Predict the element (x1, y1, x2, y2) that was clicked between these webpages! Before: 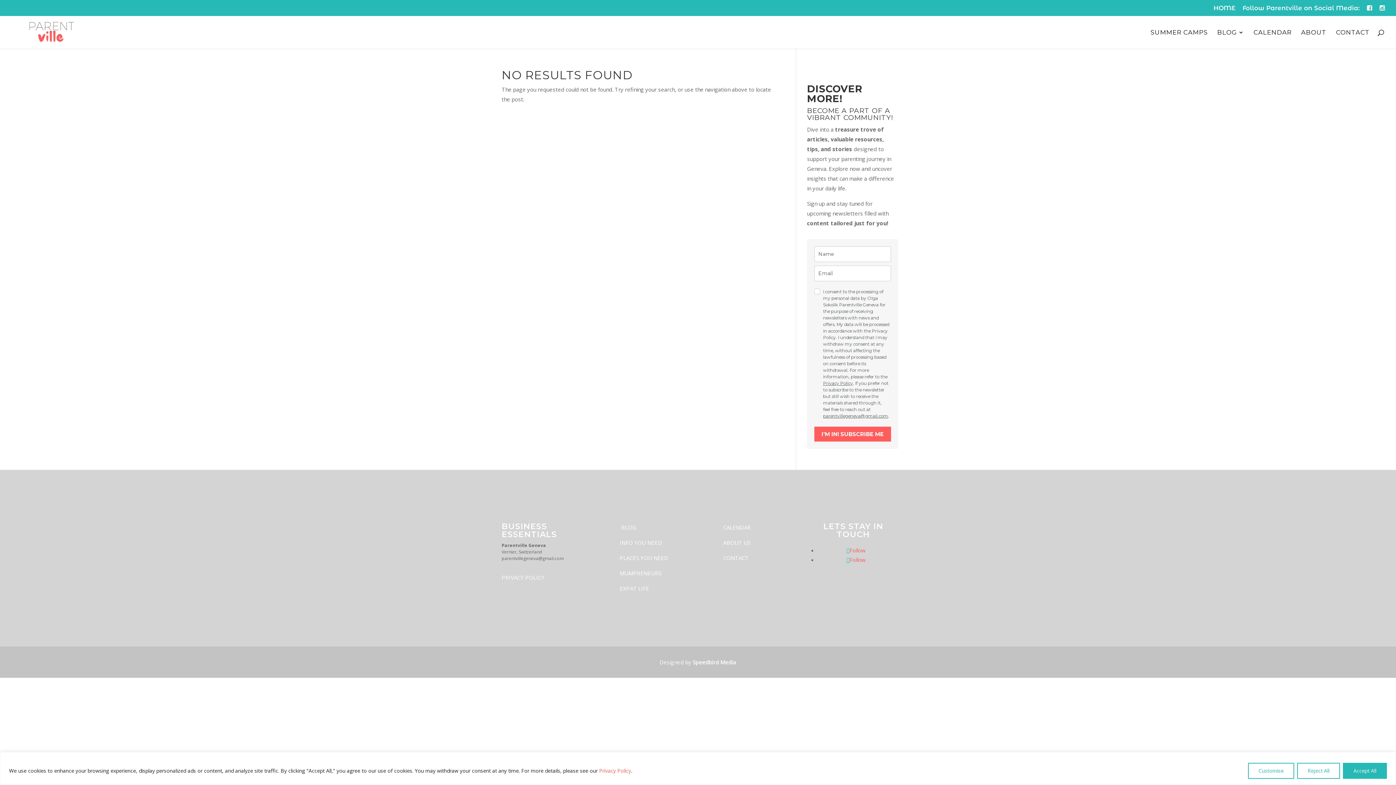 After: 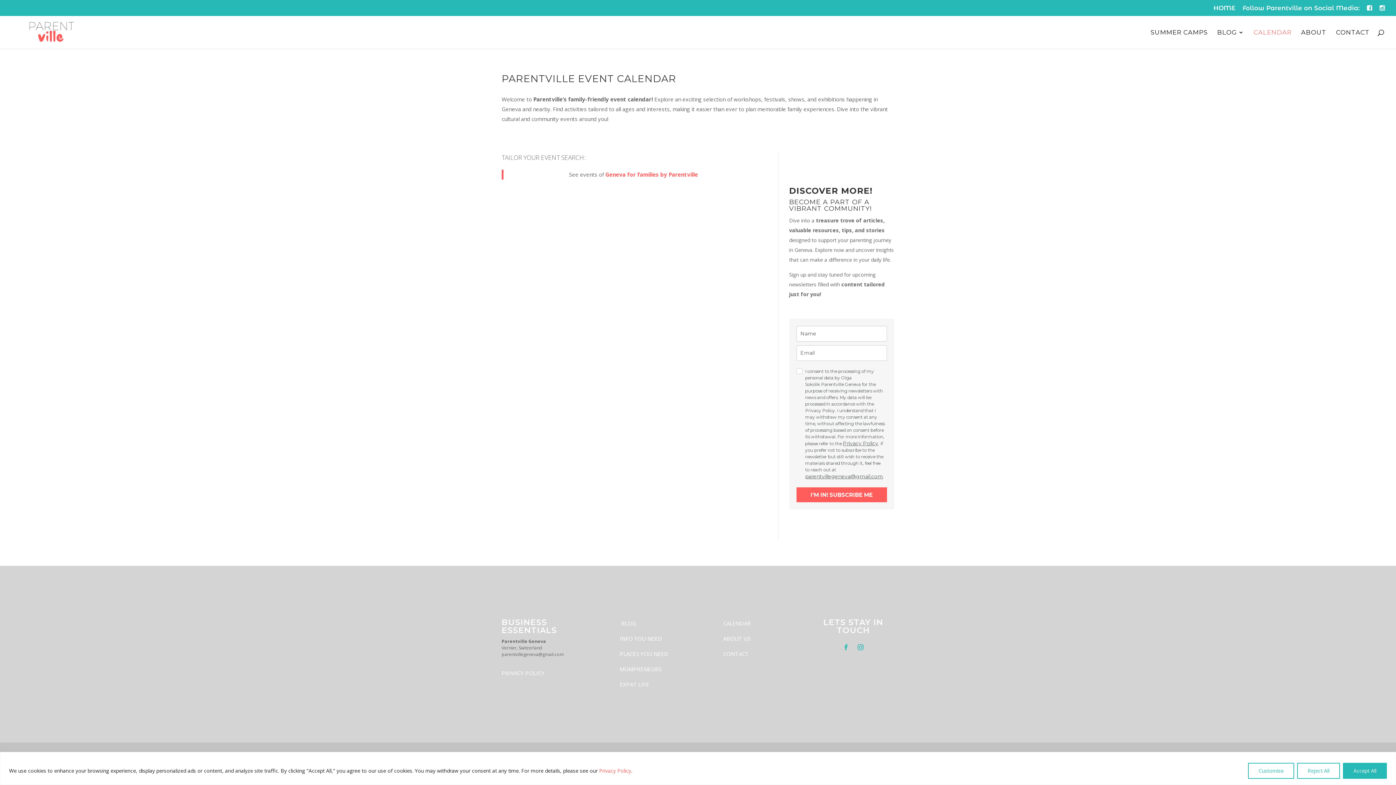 Action: bbox: (723, 524, 751, 531) label: CALENDAR